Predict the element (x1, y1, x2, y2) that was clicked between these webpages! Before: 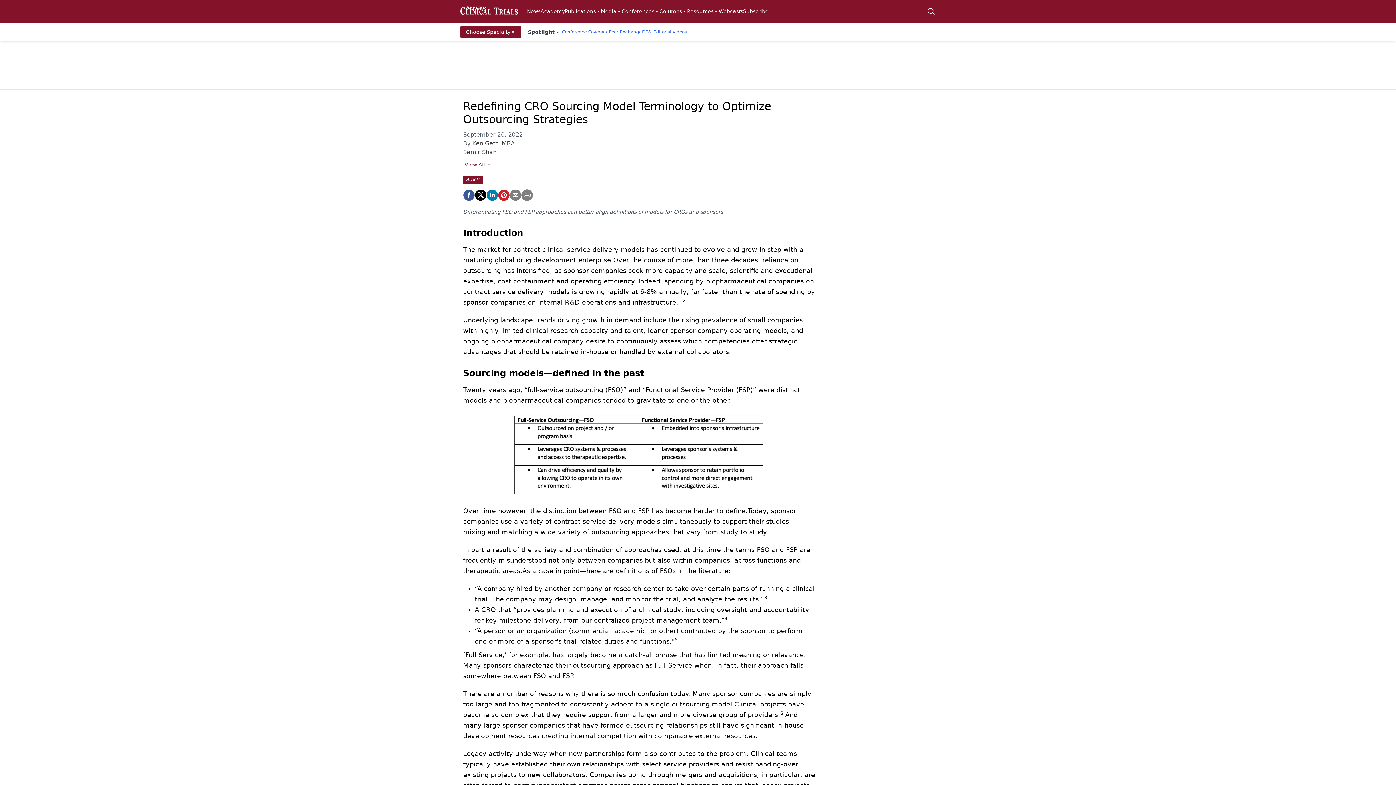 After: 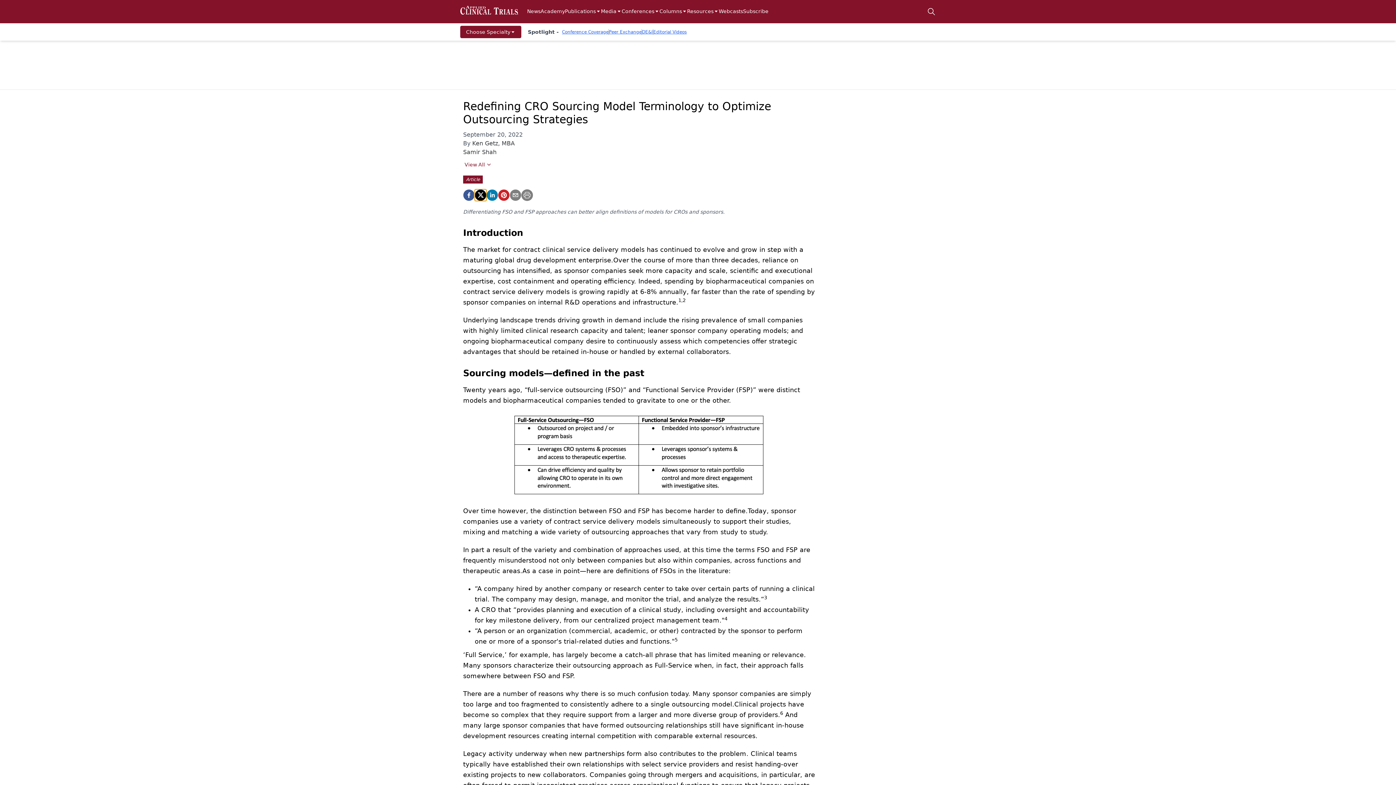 Action: bbox: (474, 189, 486, 201) label: twitter